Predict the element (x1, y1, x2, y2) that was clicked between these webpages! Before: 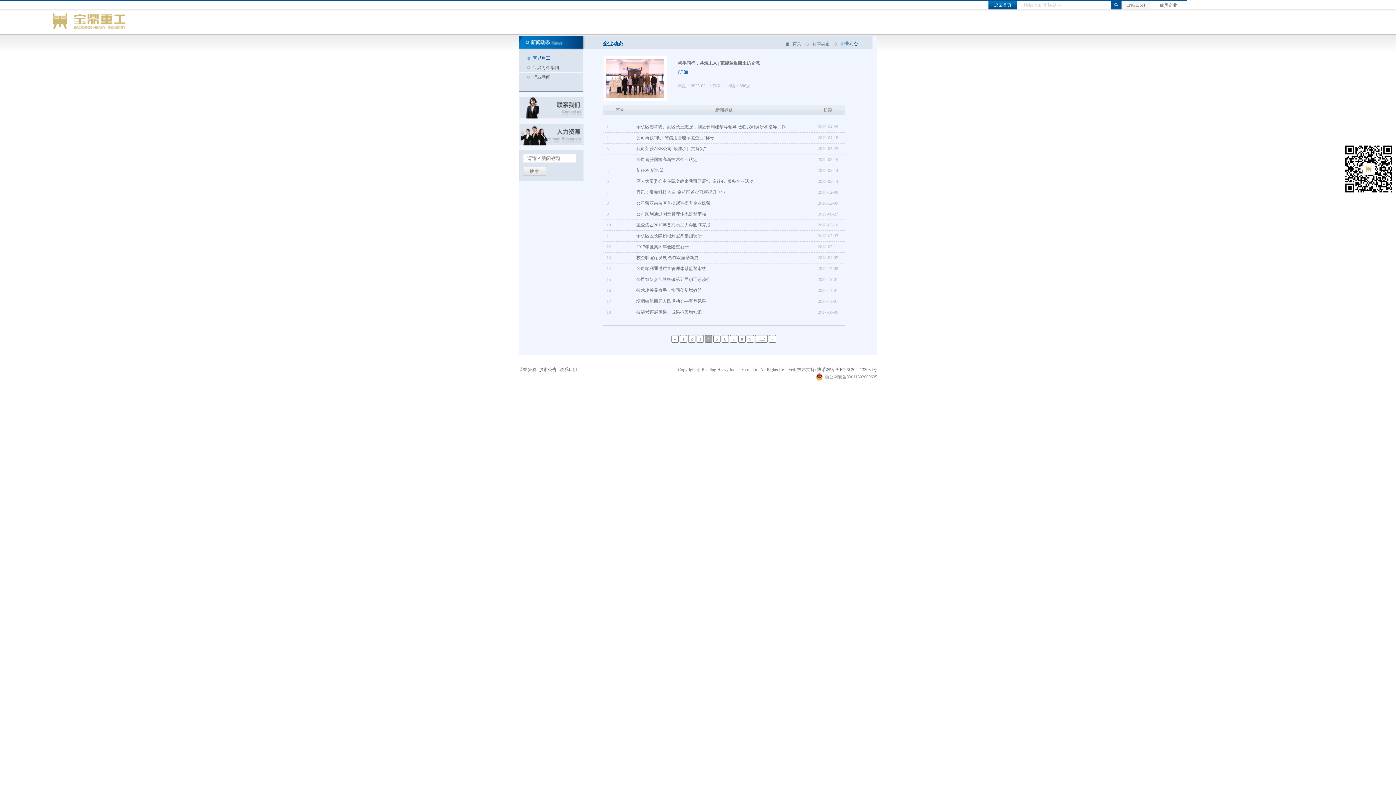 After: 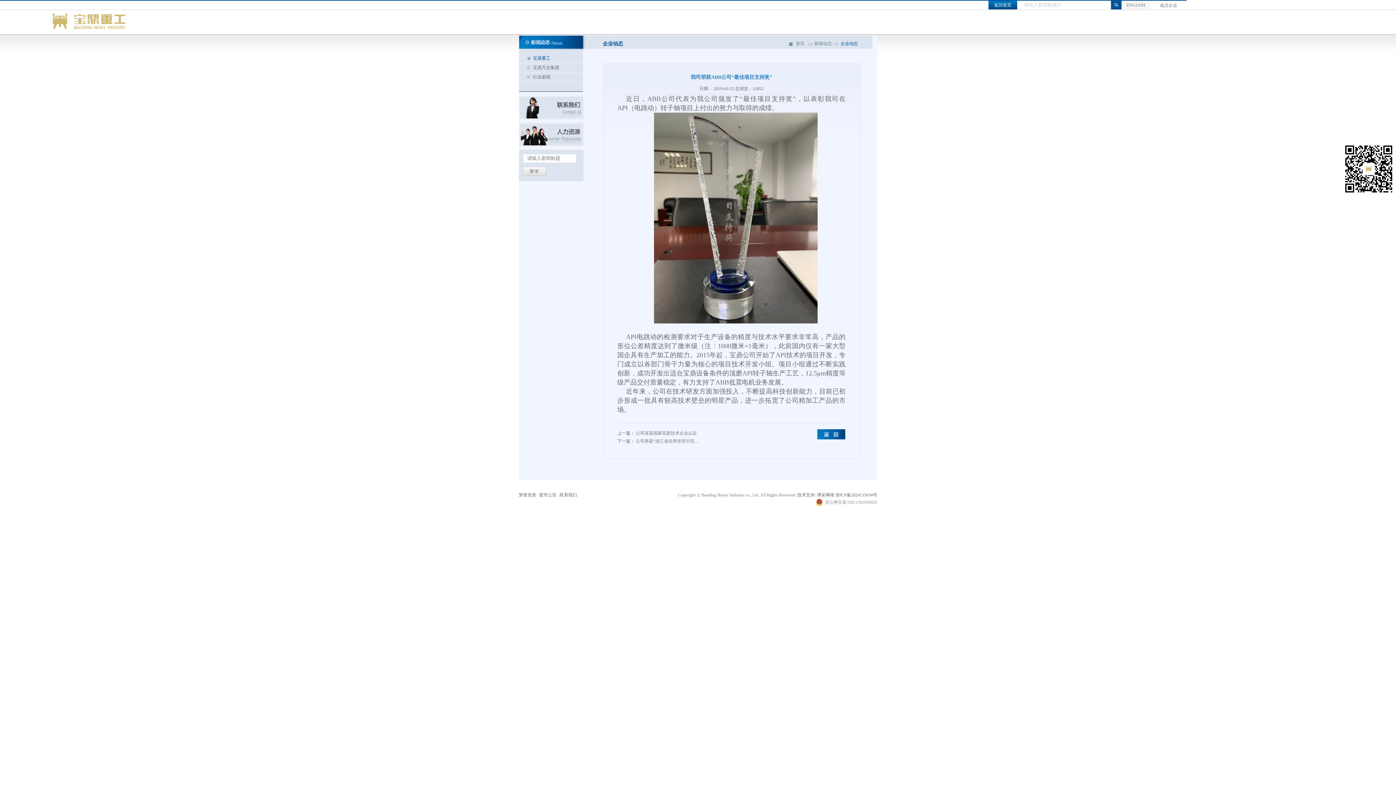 Action: bbox: (636, 146, 706, 151) label: 我司荣获ABB公司“最佳项目支持奖”